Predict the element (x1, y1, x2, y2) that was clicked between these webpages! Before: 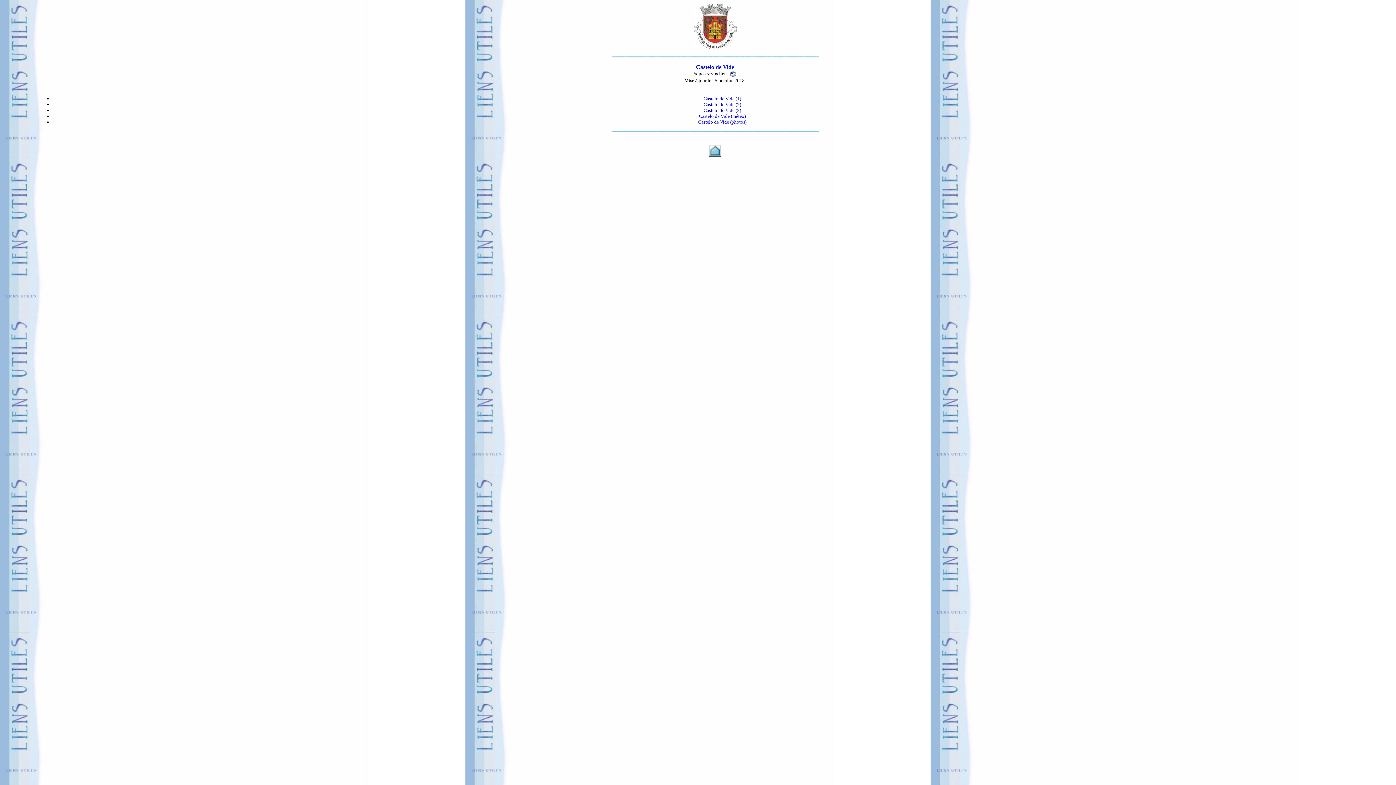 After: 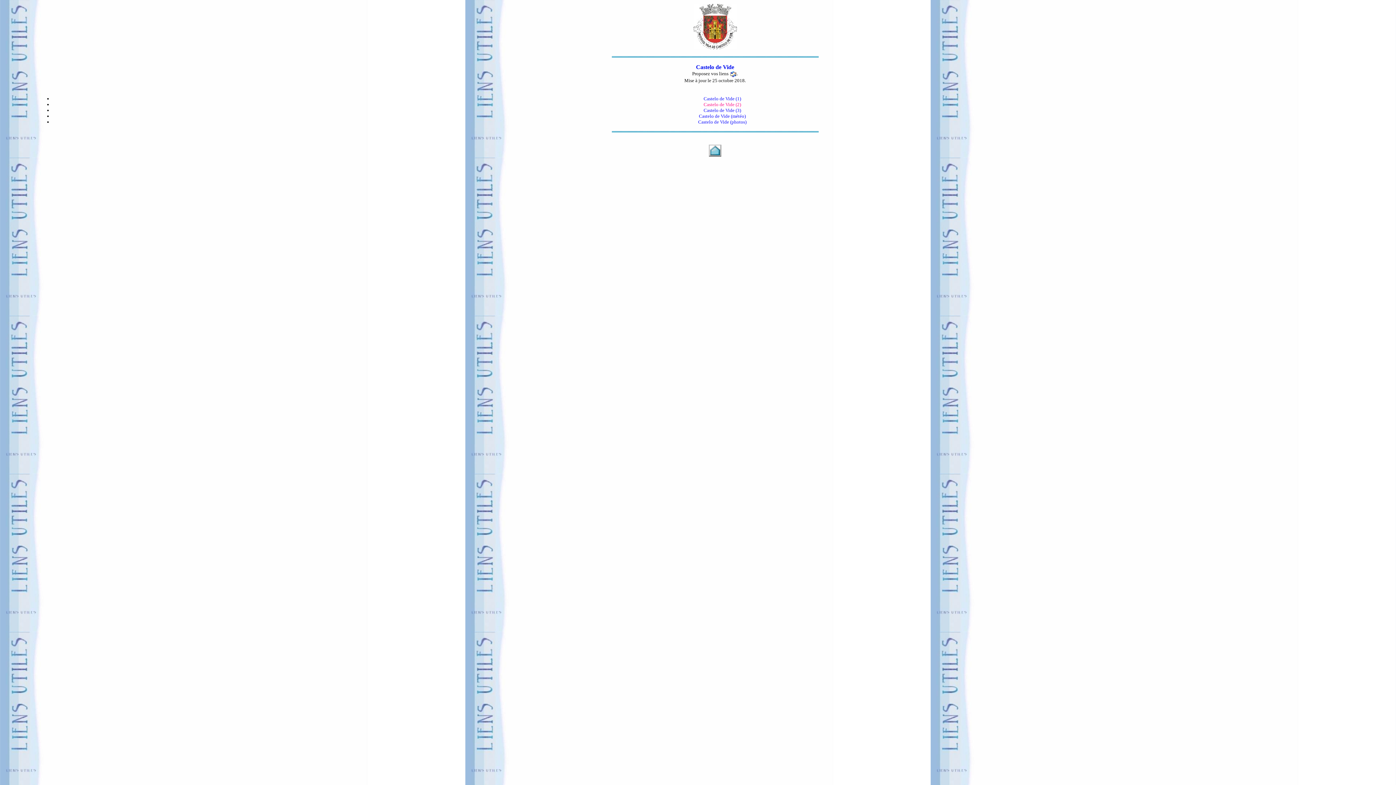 Action: bbox: (703, 101, 741, 107) label: Castelo de Vide (2)